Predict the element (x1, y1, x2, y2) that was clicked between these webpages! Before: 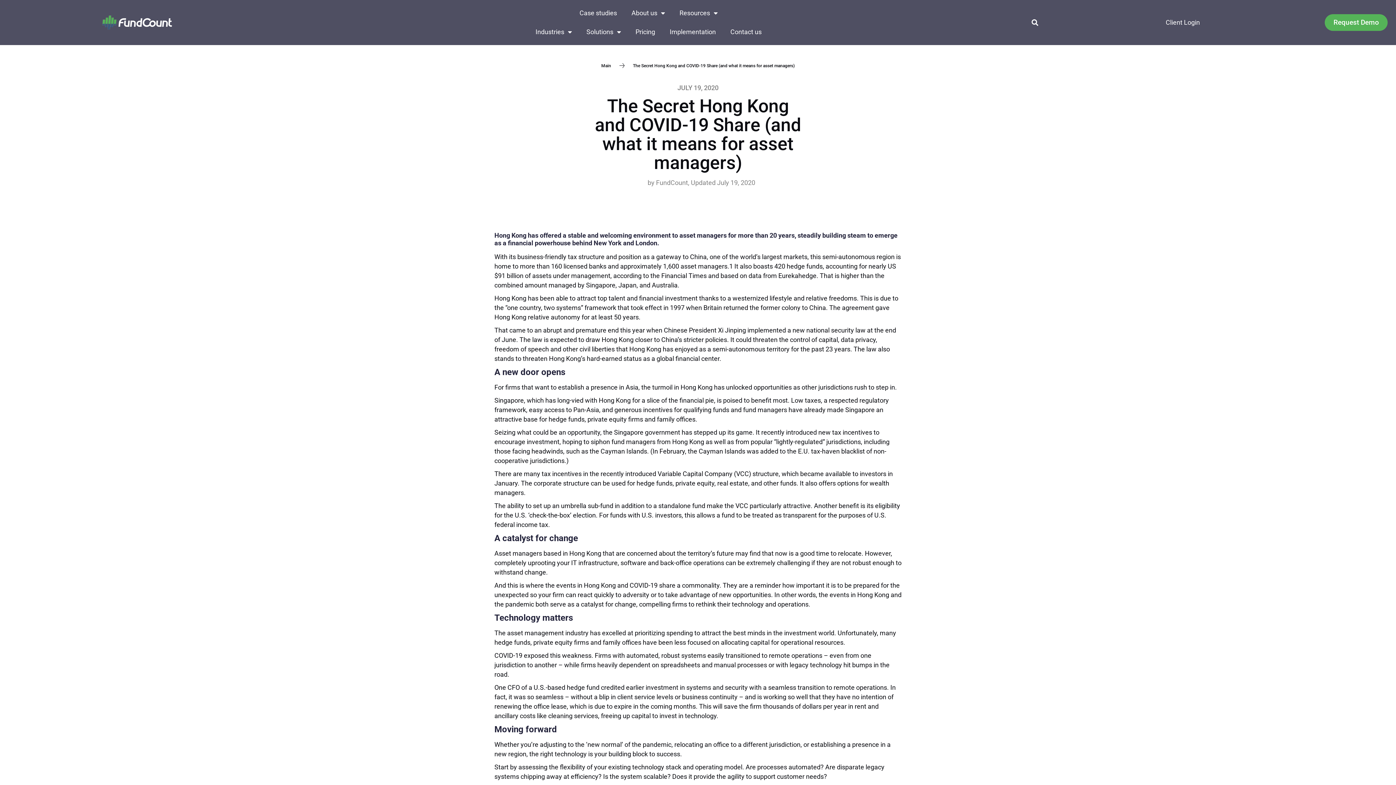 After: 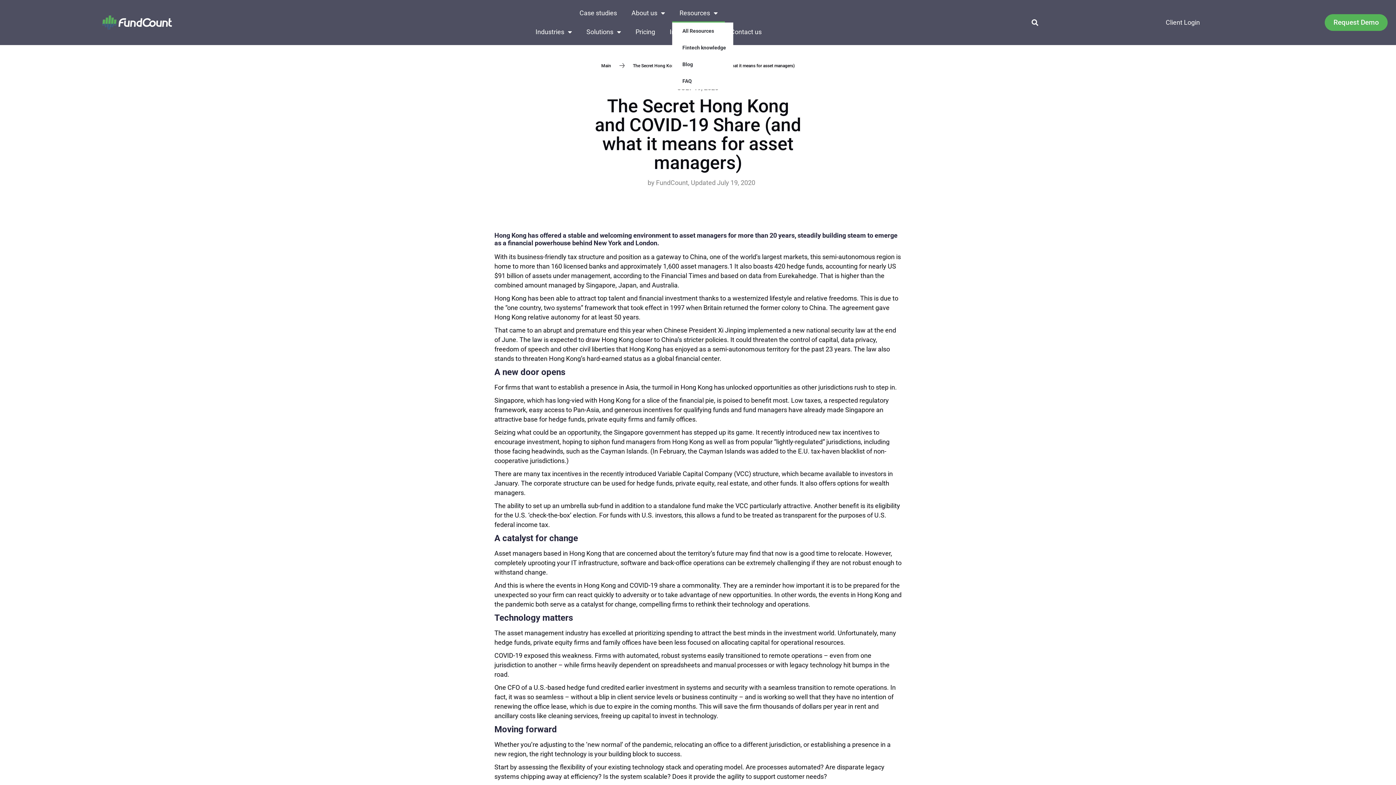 Action: label: Resources bbox: (672, 3, 725, 22)